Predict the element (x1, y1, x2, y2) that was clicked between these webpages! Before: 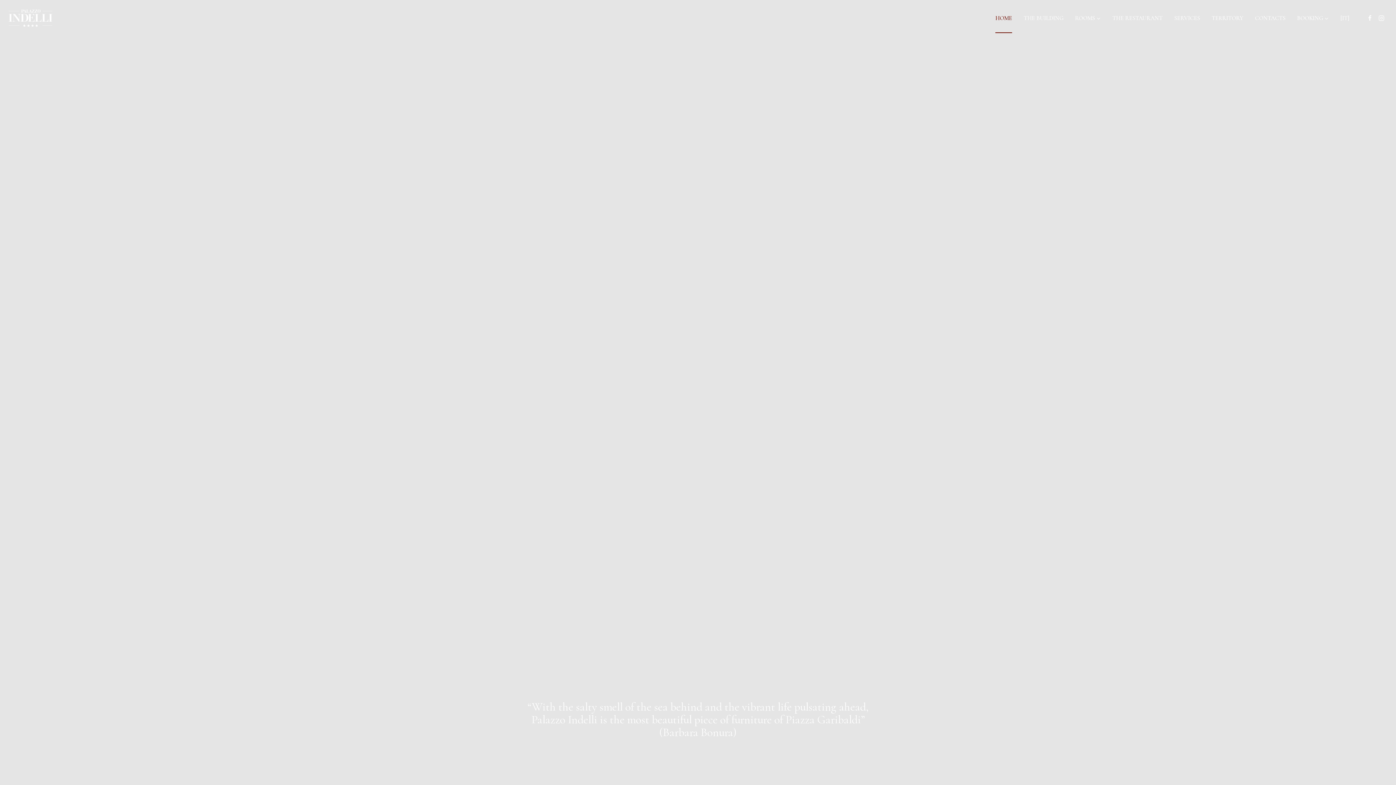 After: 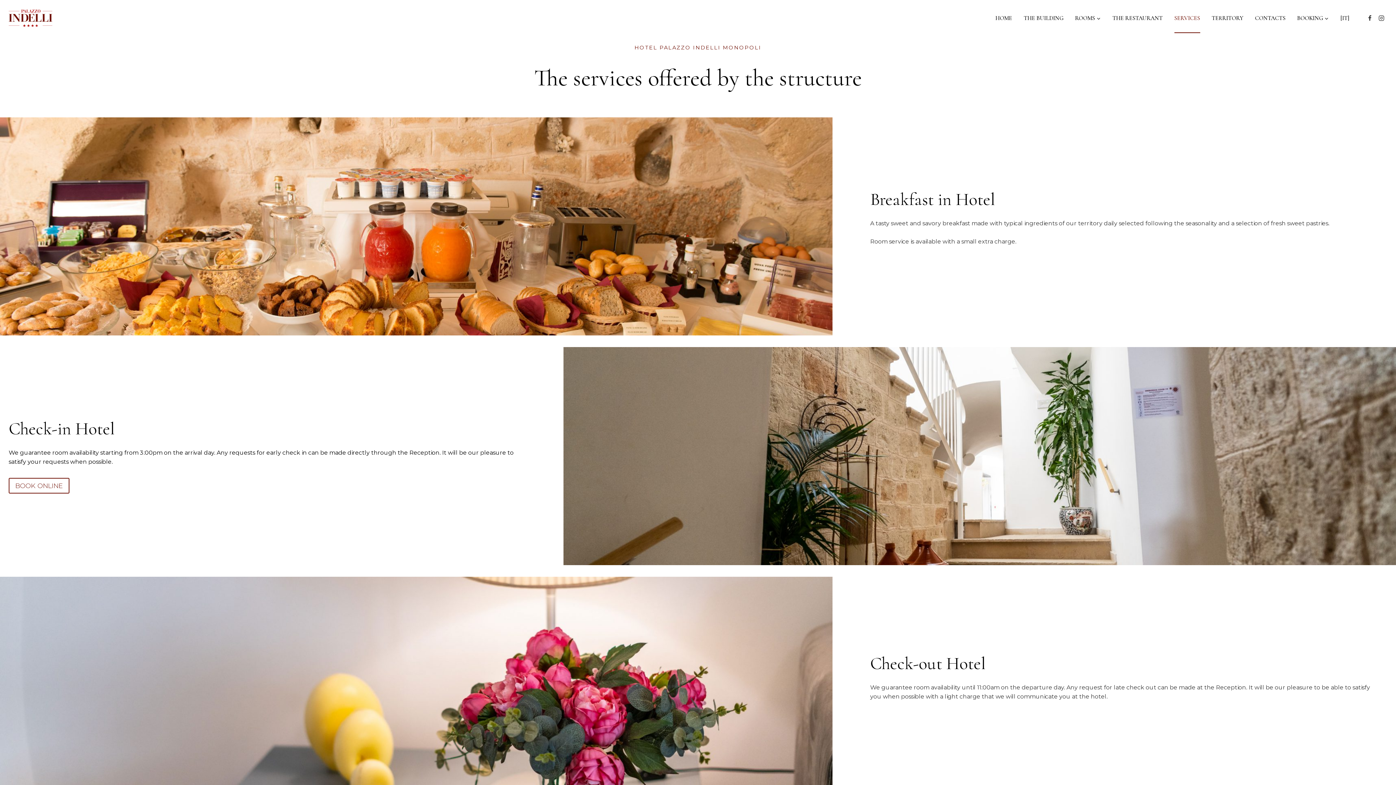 Action: label: SERVICES bbox: (1168, 3, 1206, 32)